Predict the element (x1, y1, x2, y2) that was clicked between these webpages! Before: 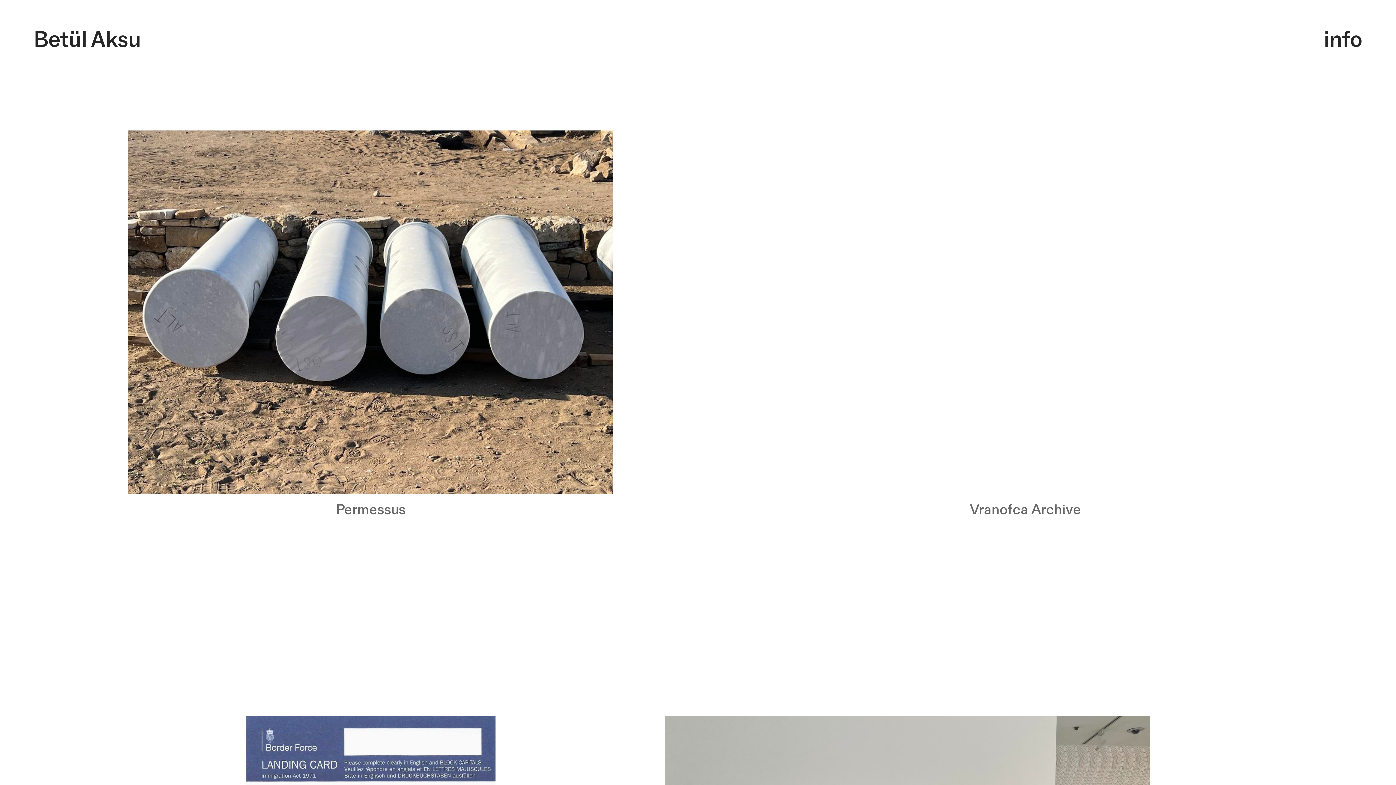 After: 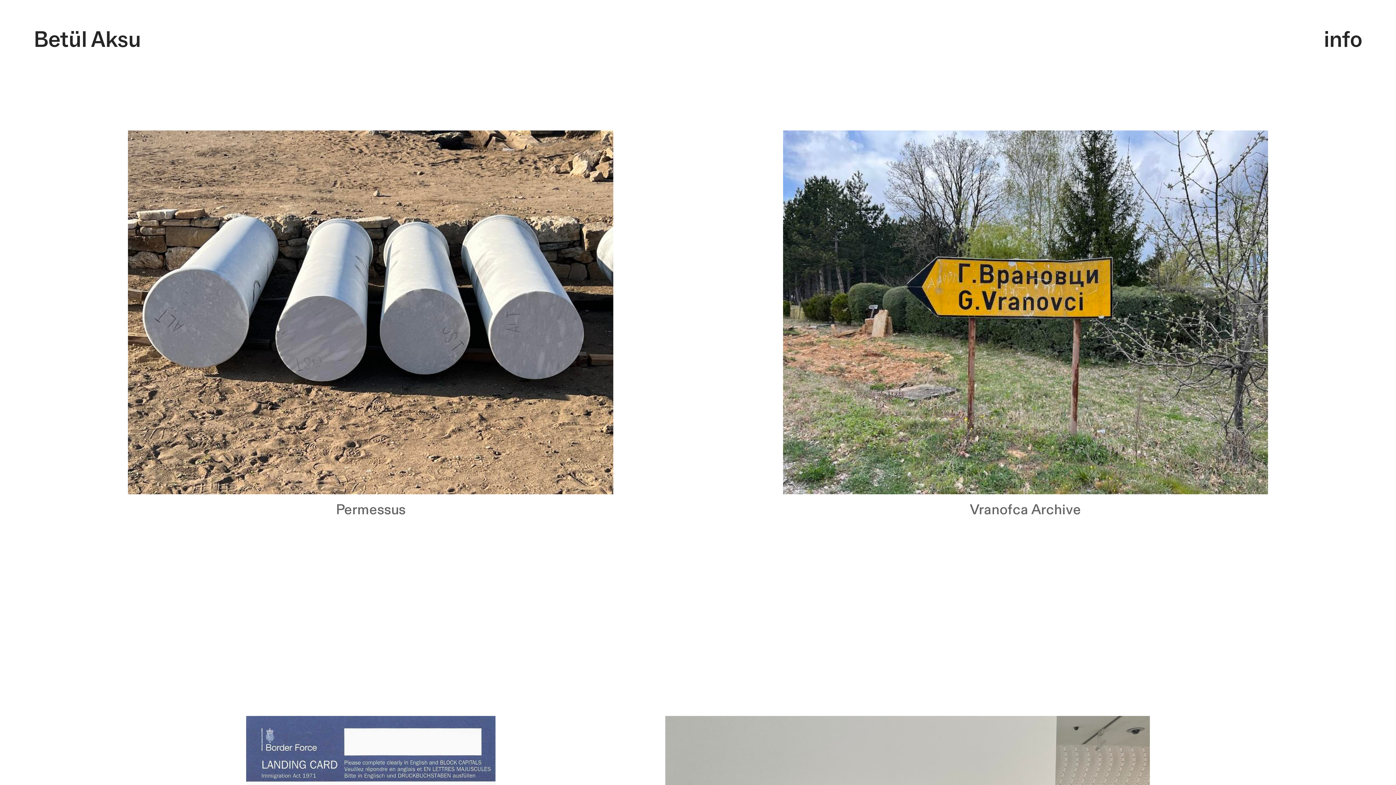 Action: label: Betül Aksu bbox: (33, 33, 692, 45)